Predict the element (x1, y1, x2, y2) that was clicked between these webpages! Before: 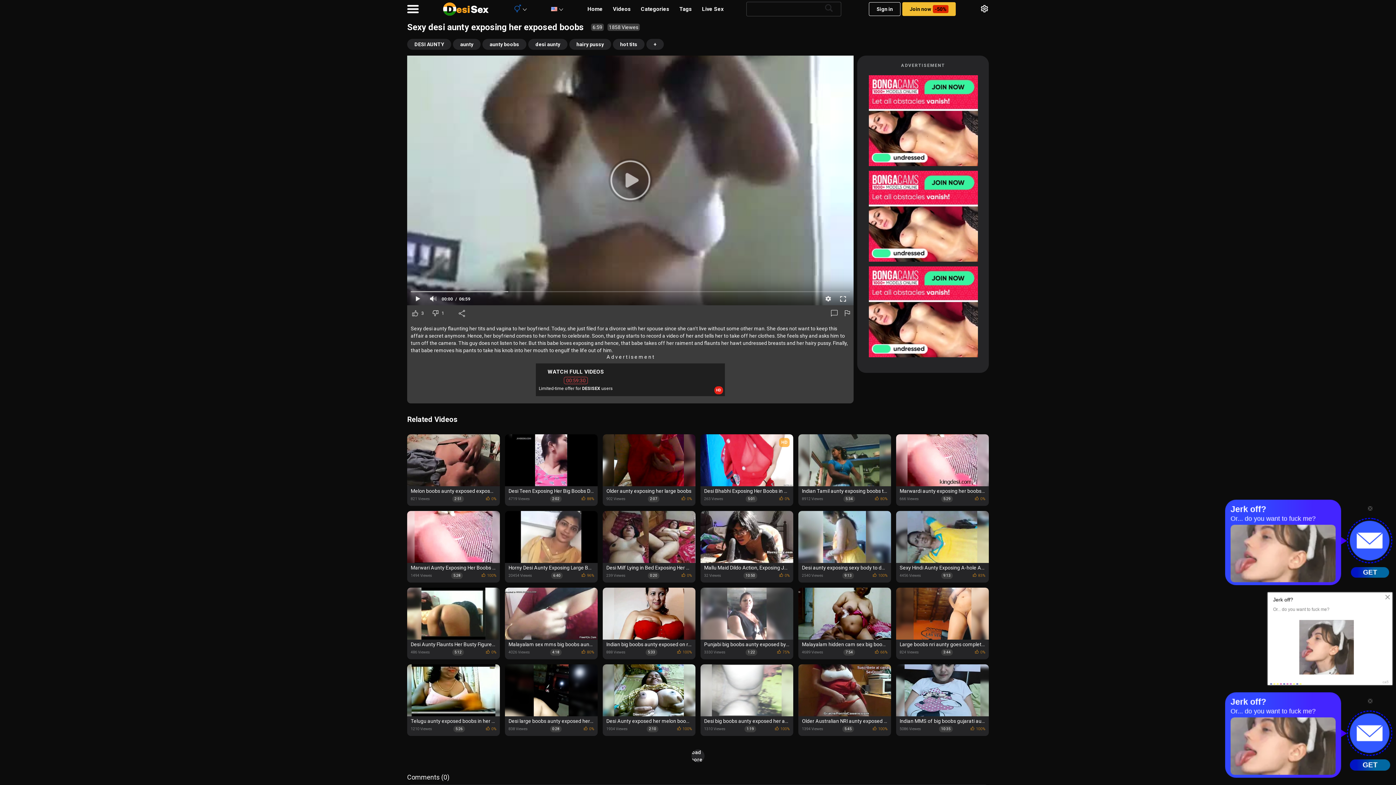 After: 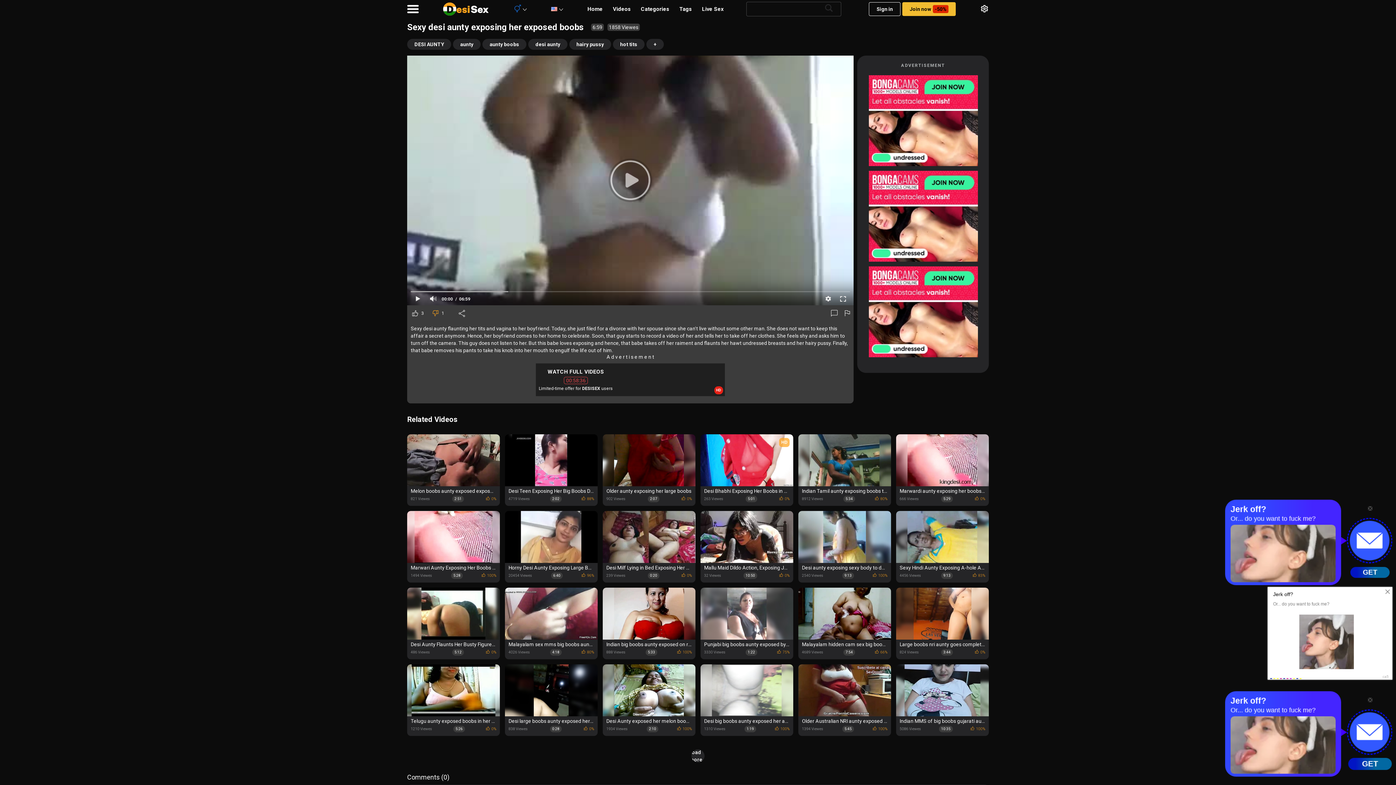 Action: label: 1 bbox: (431, 309, 444, 317)